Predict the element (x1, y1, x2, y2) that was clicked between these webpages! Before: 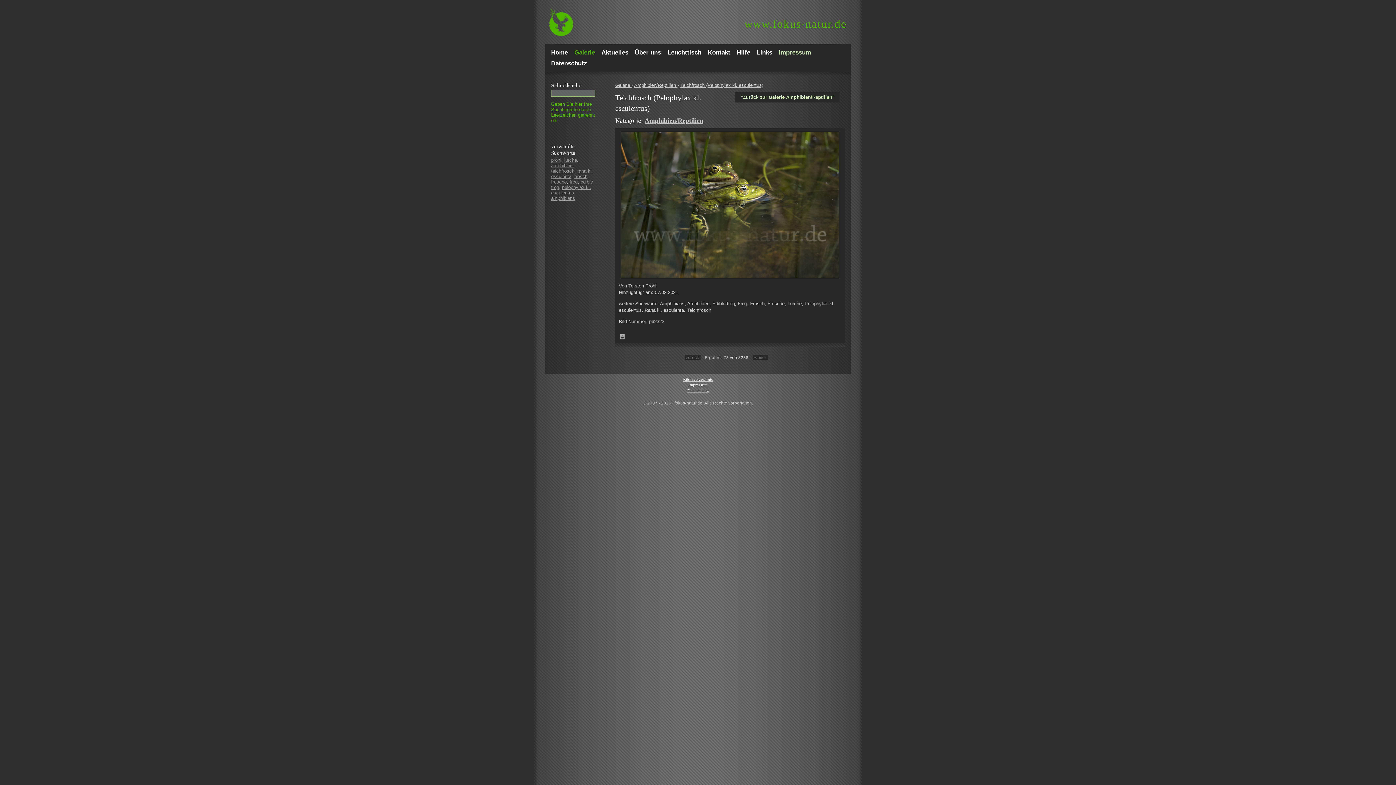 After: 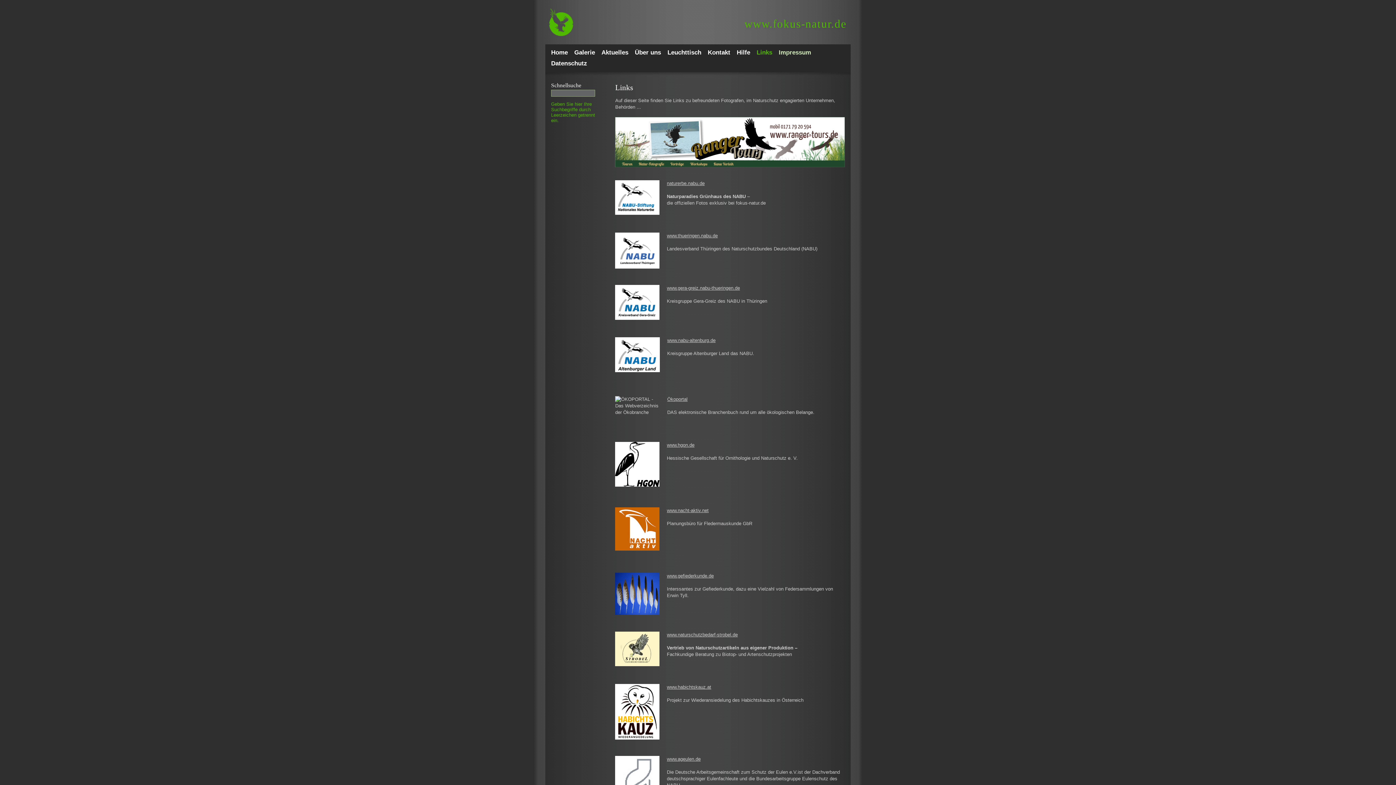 Action: label: Links bbox: (756, 47, 778, 58)